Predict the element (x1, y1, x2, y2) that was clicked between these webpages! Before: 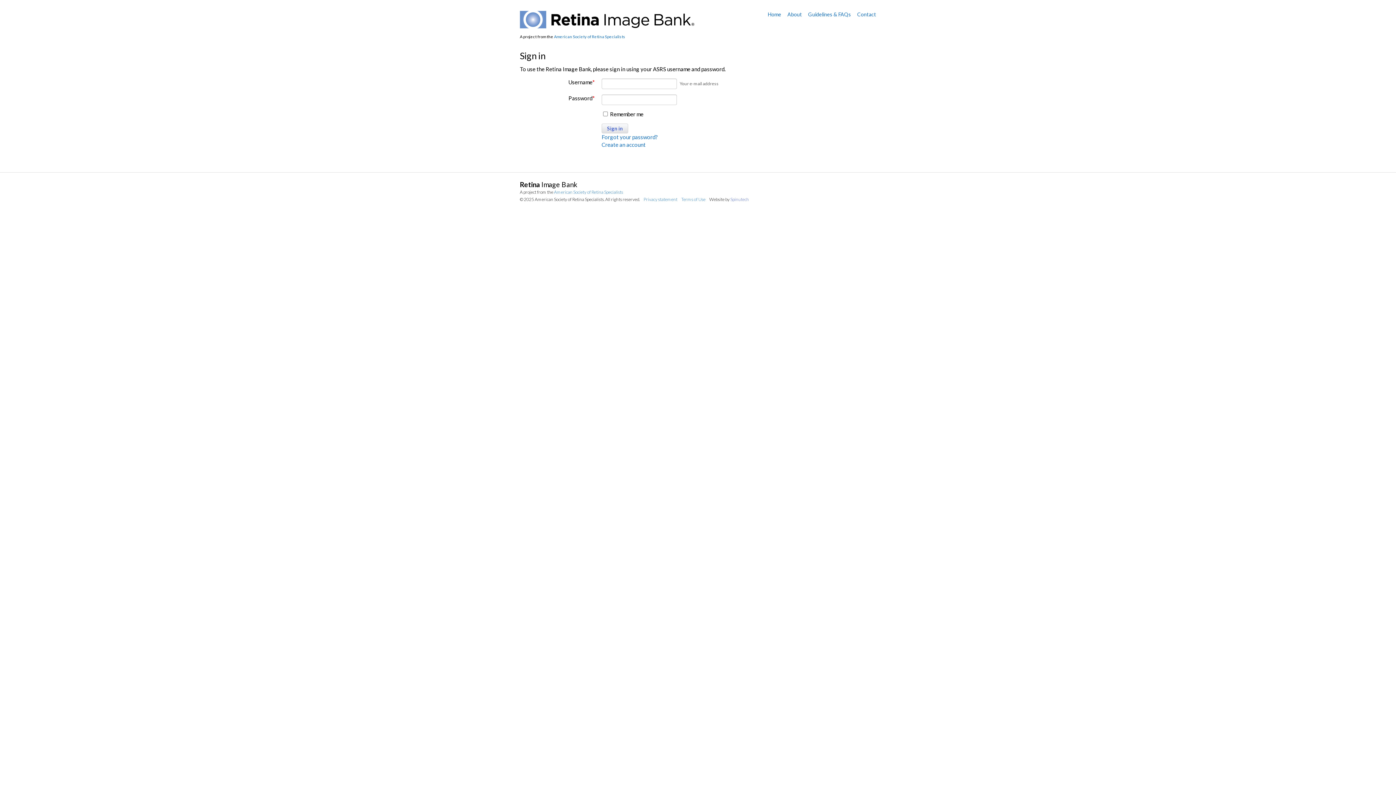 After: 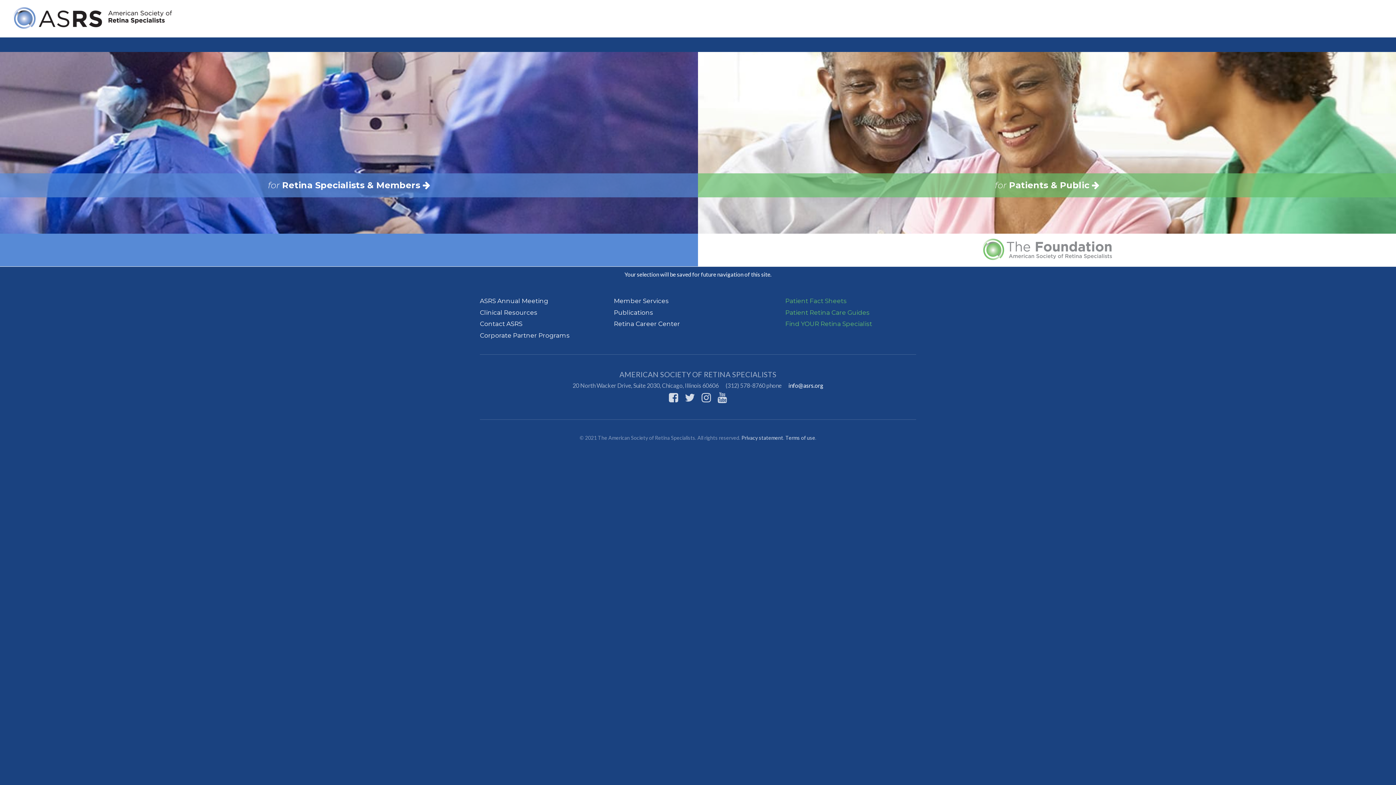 Action: bbox: (520, 10, 694, 28)